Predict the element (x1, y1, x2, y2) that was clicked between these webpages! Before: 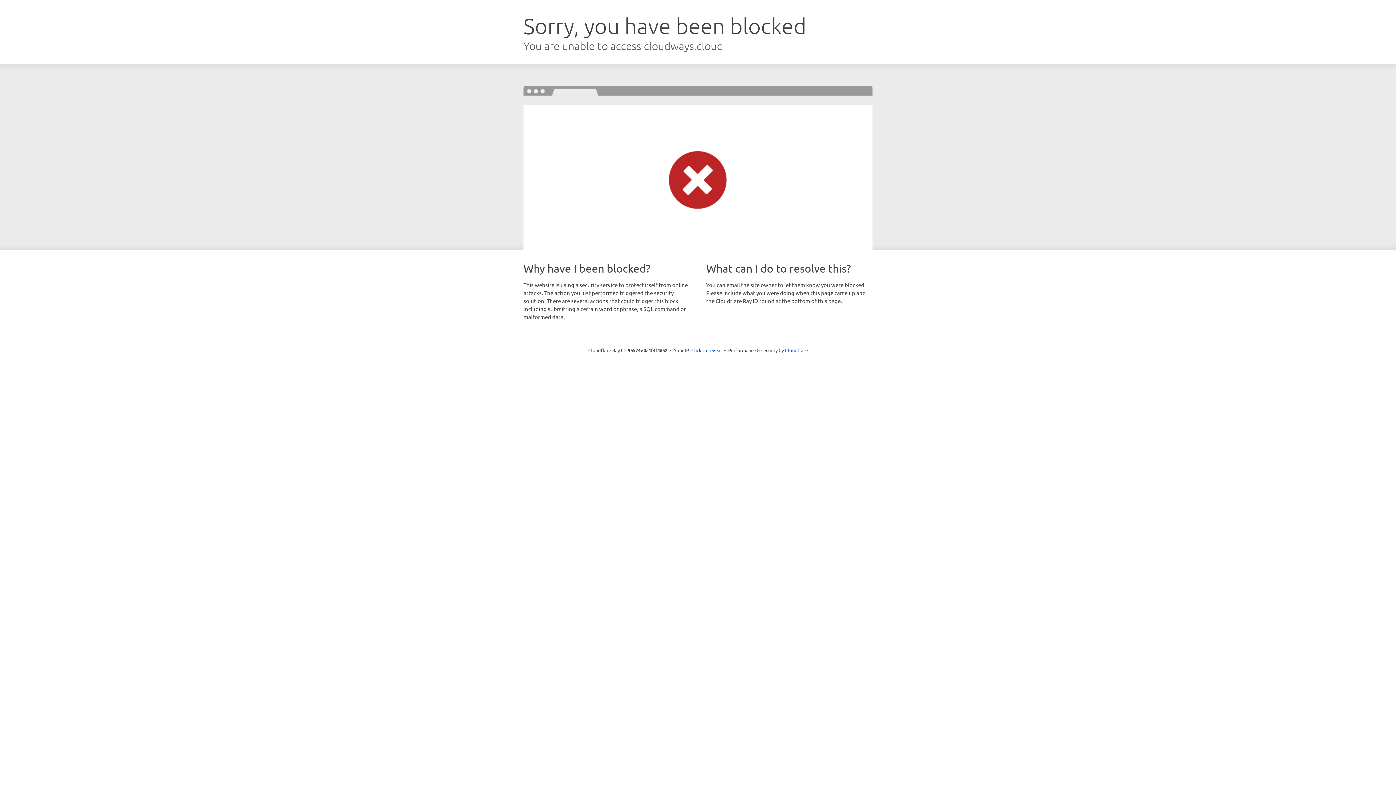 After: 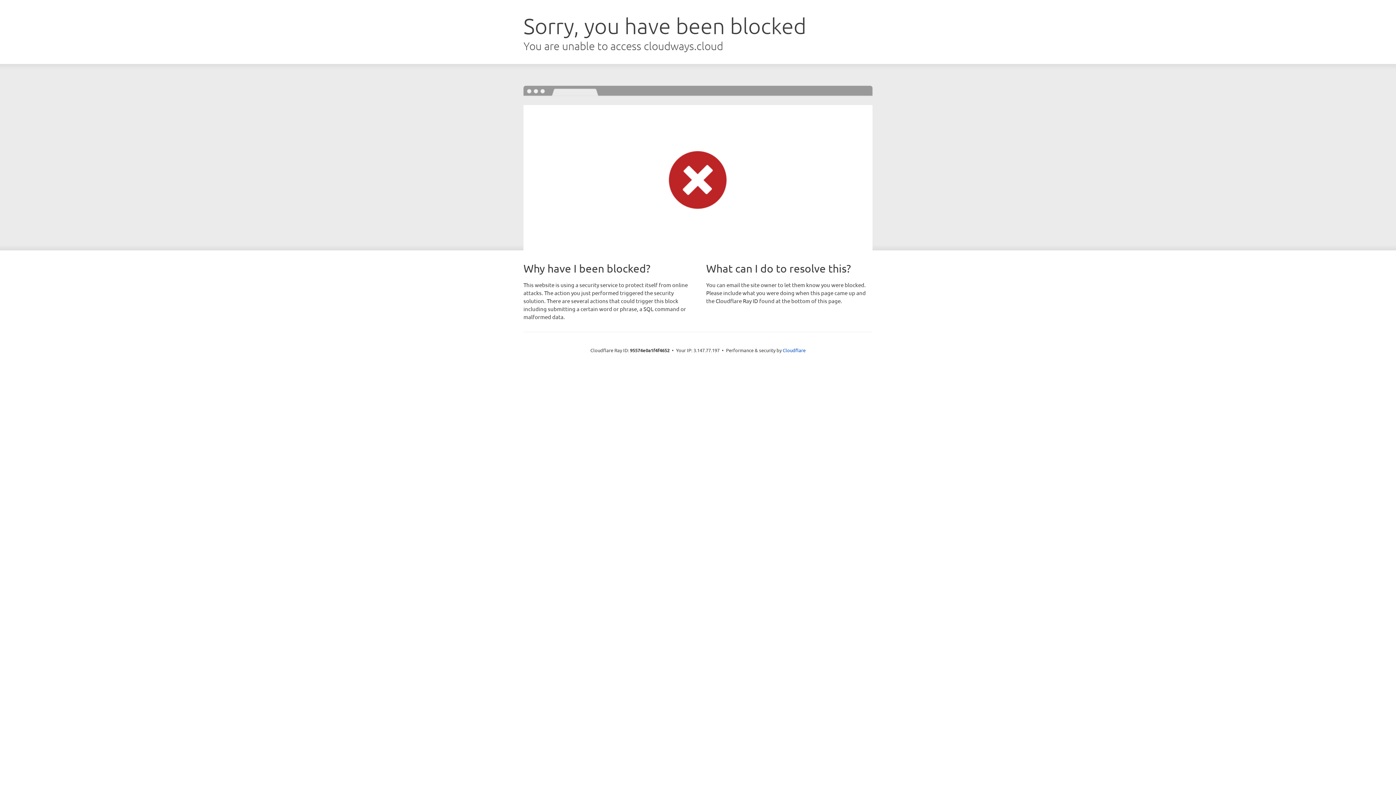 Action: label: Click to reveal bbox: (691, 346, 722, 353)